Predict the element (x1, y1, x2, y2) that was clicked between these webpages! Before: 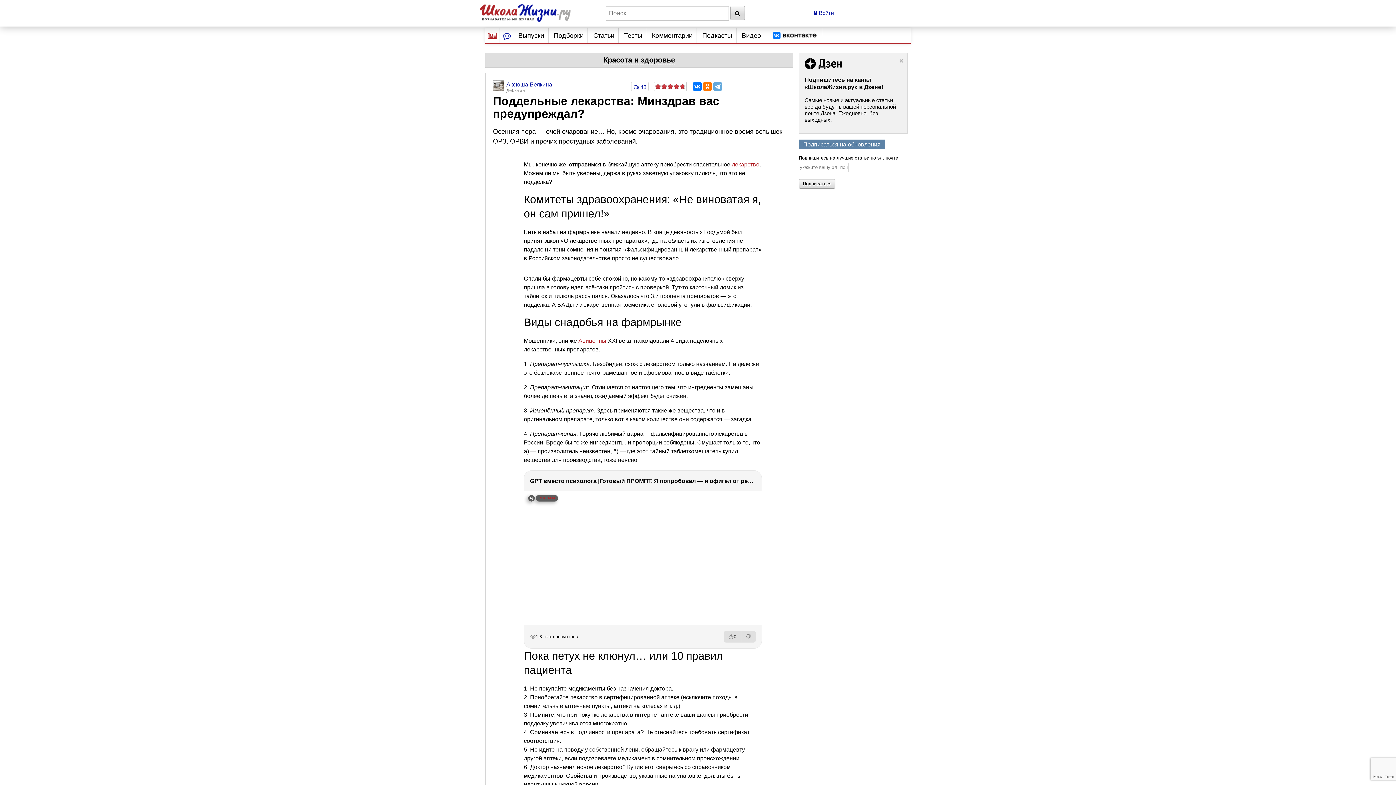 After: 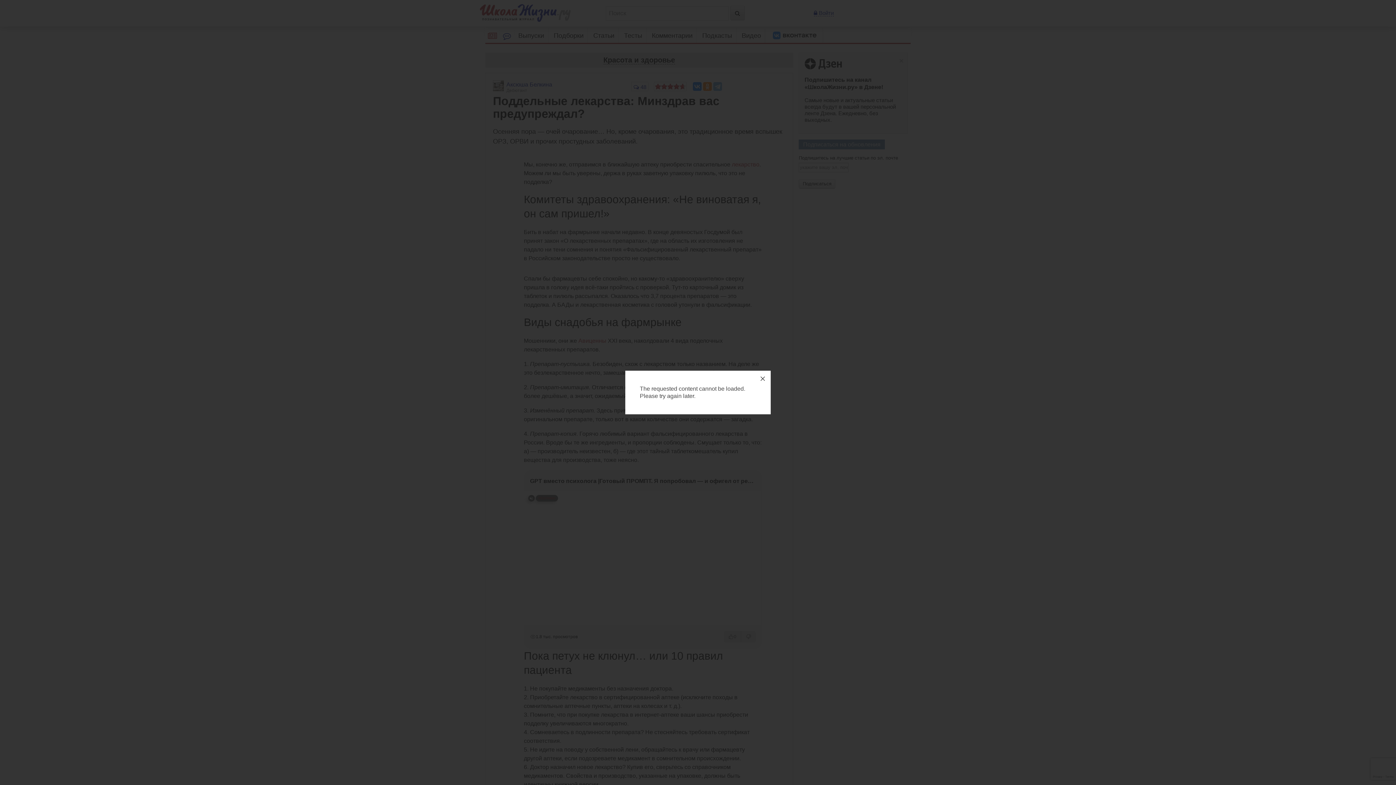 Action: bbox: (814, 9, 834, 16) label:  Войти